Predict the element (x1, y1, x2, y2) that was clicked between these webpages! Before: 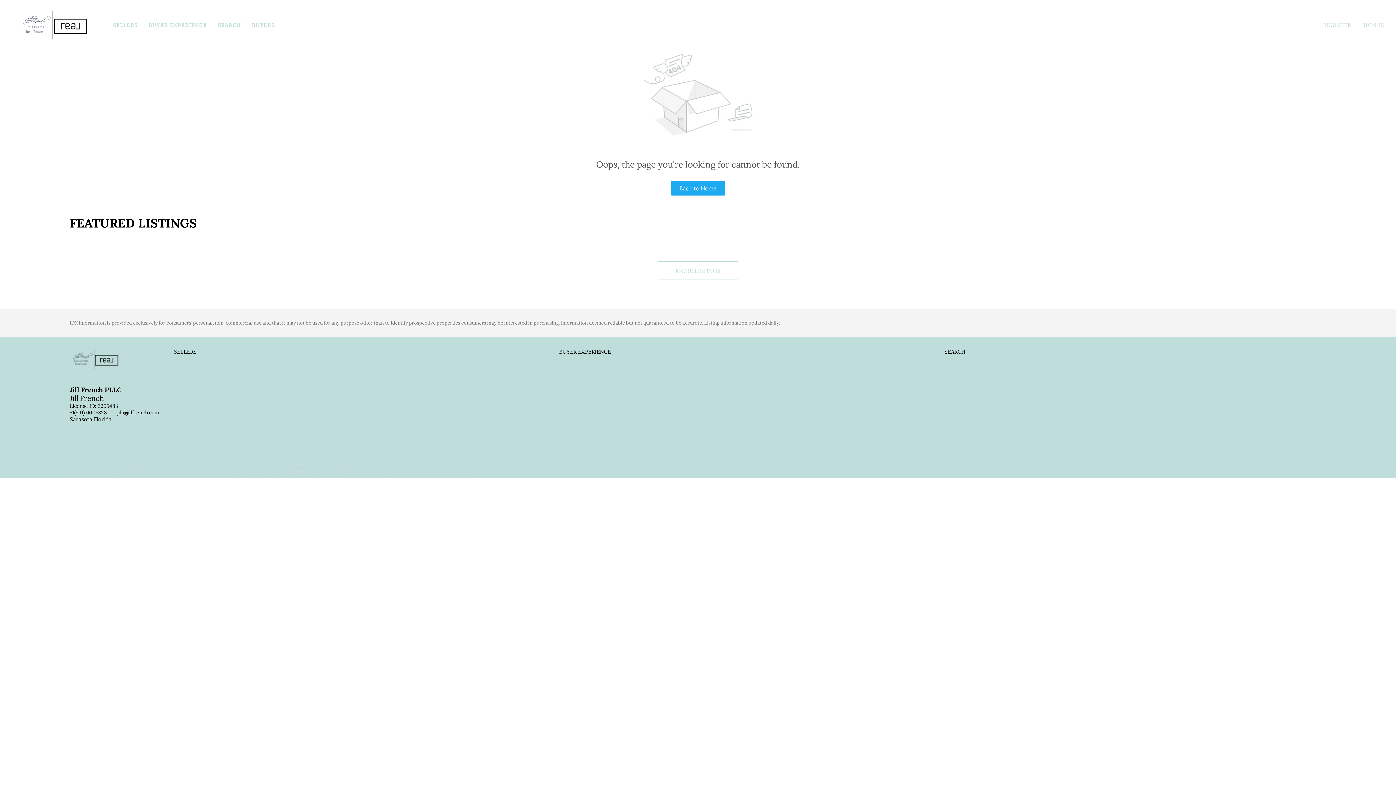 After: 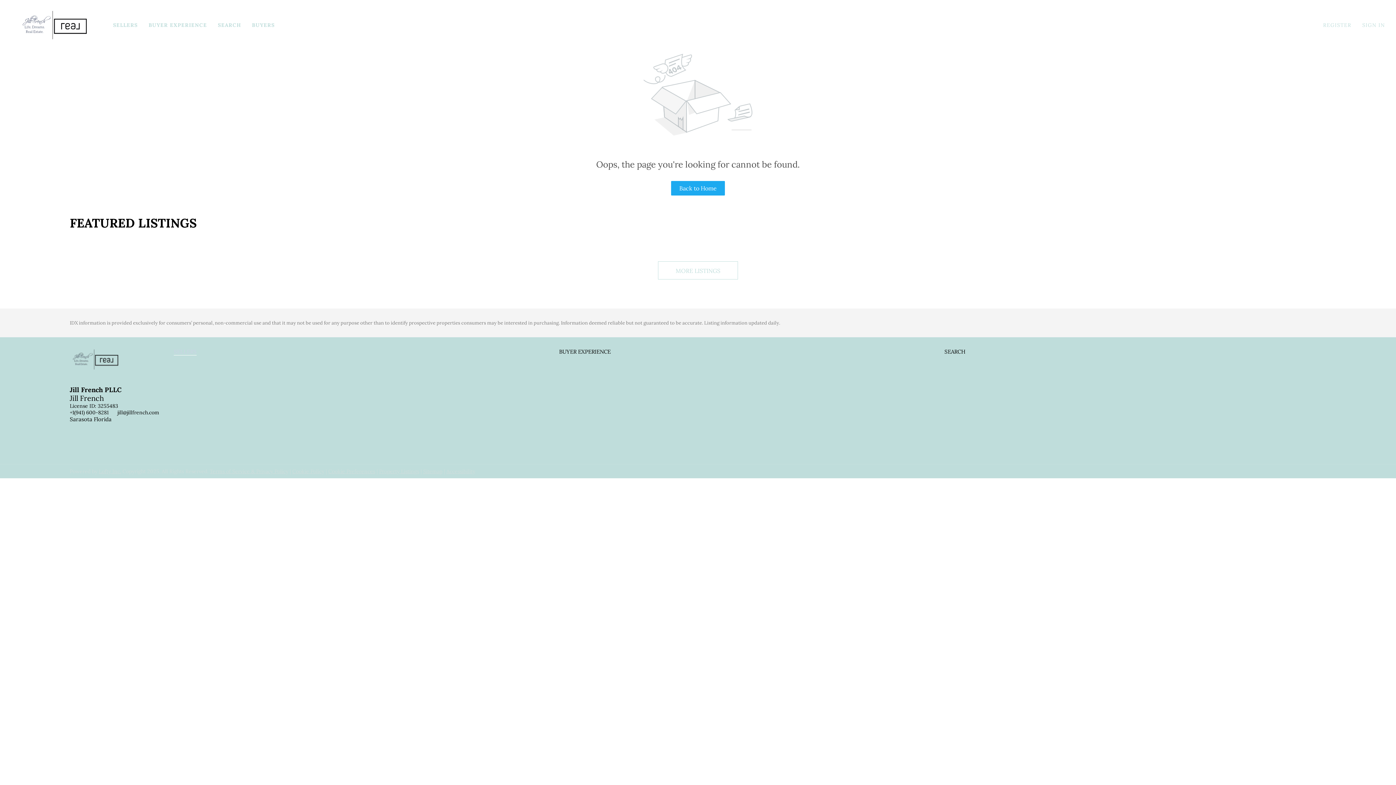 Action: bbox: (173, 350, 200, 357) label: SELLERS